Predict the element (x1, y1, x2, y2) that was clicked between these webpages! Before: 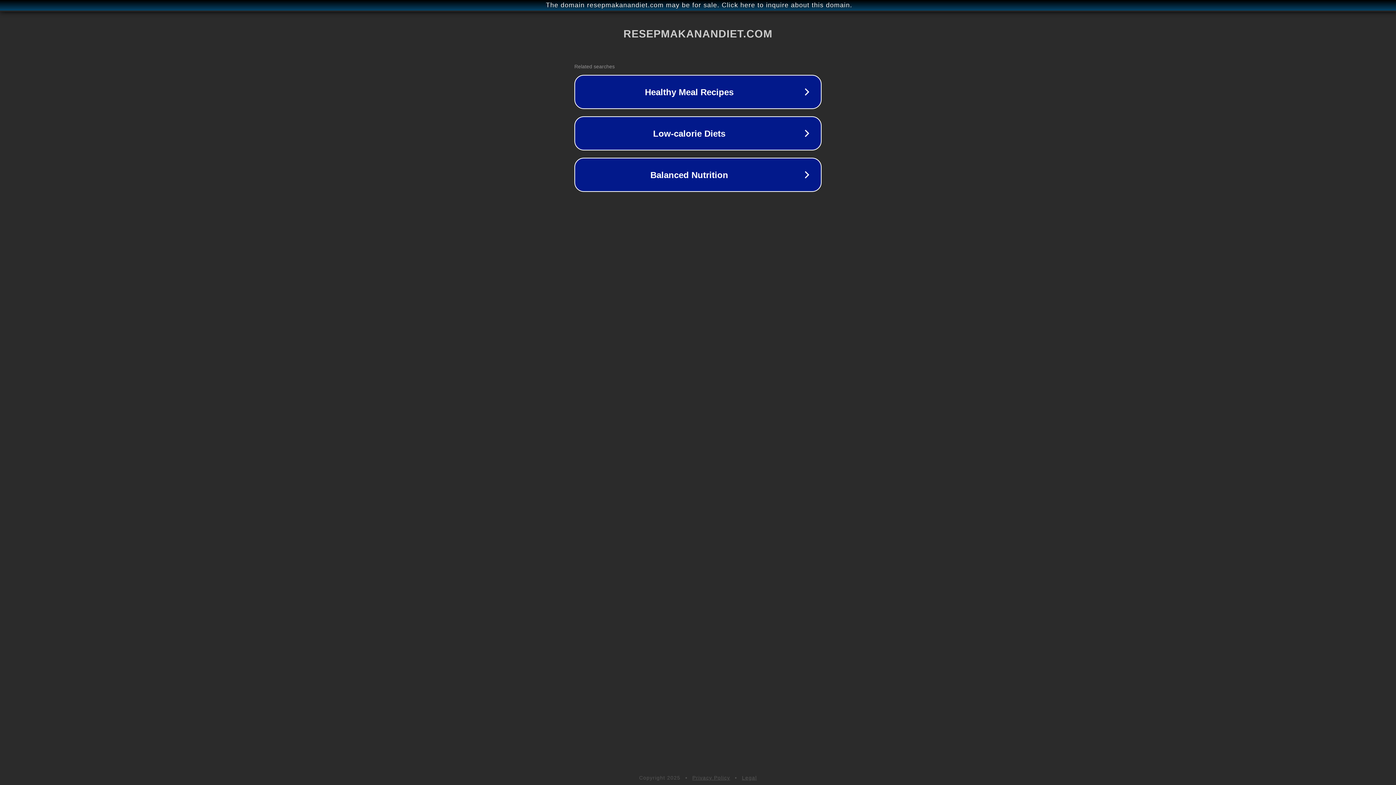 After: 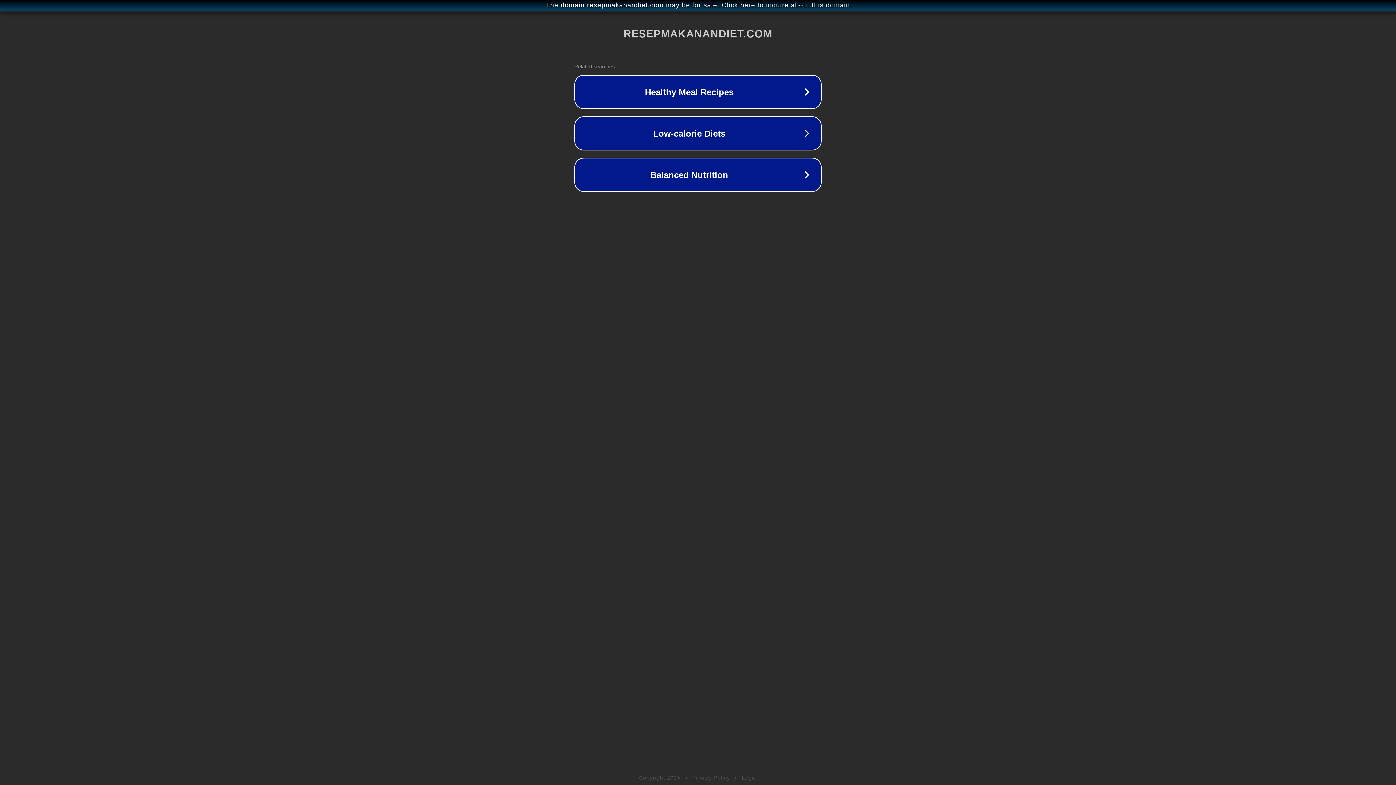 Action: bbox: (742, 775, 757, 781) label: Legal